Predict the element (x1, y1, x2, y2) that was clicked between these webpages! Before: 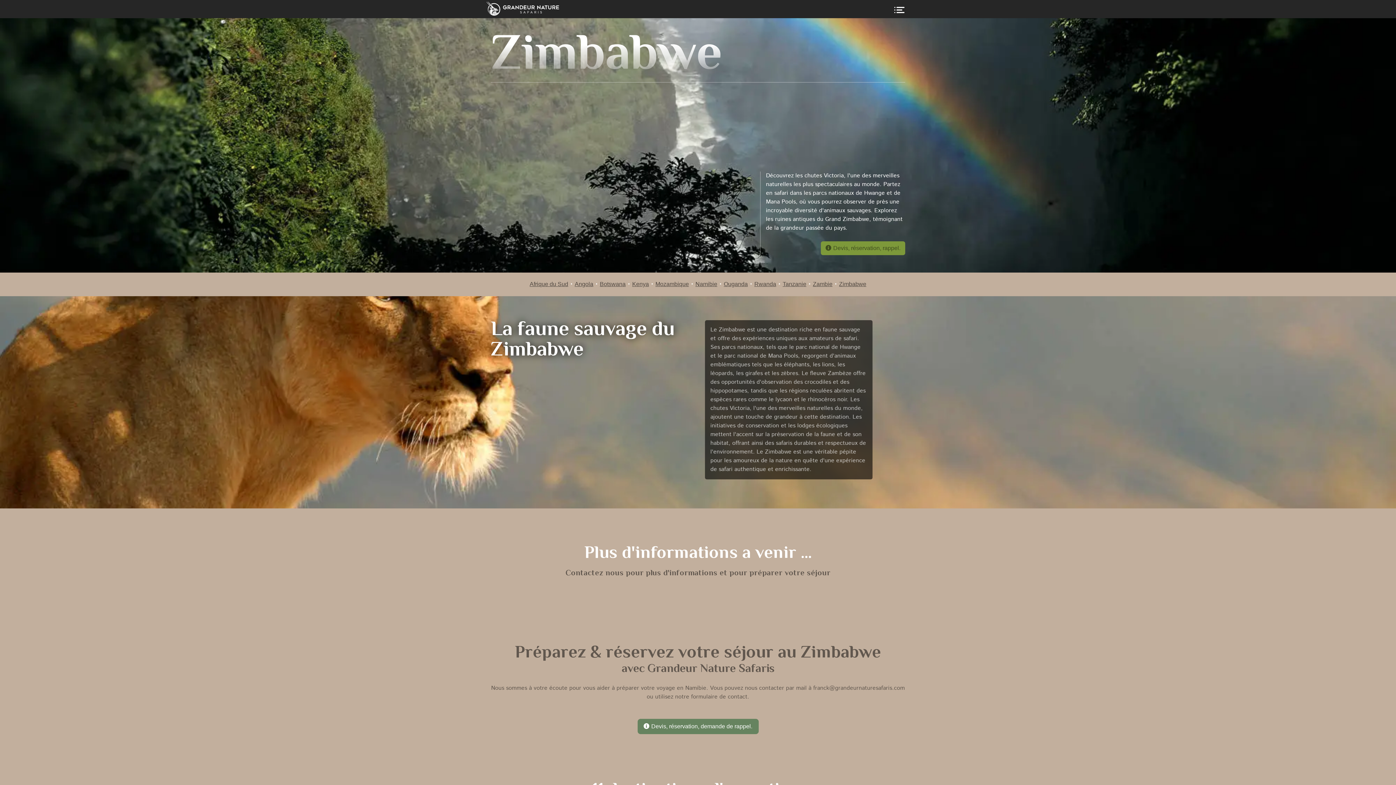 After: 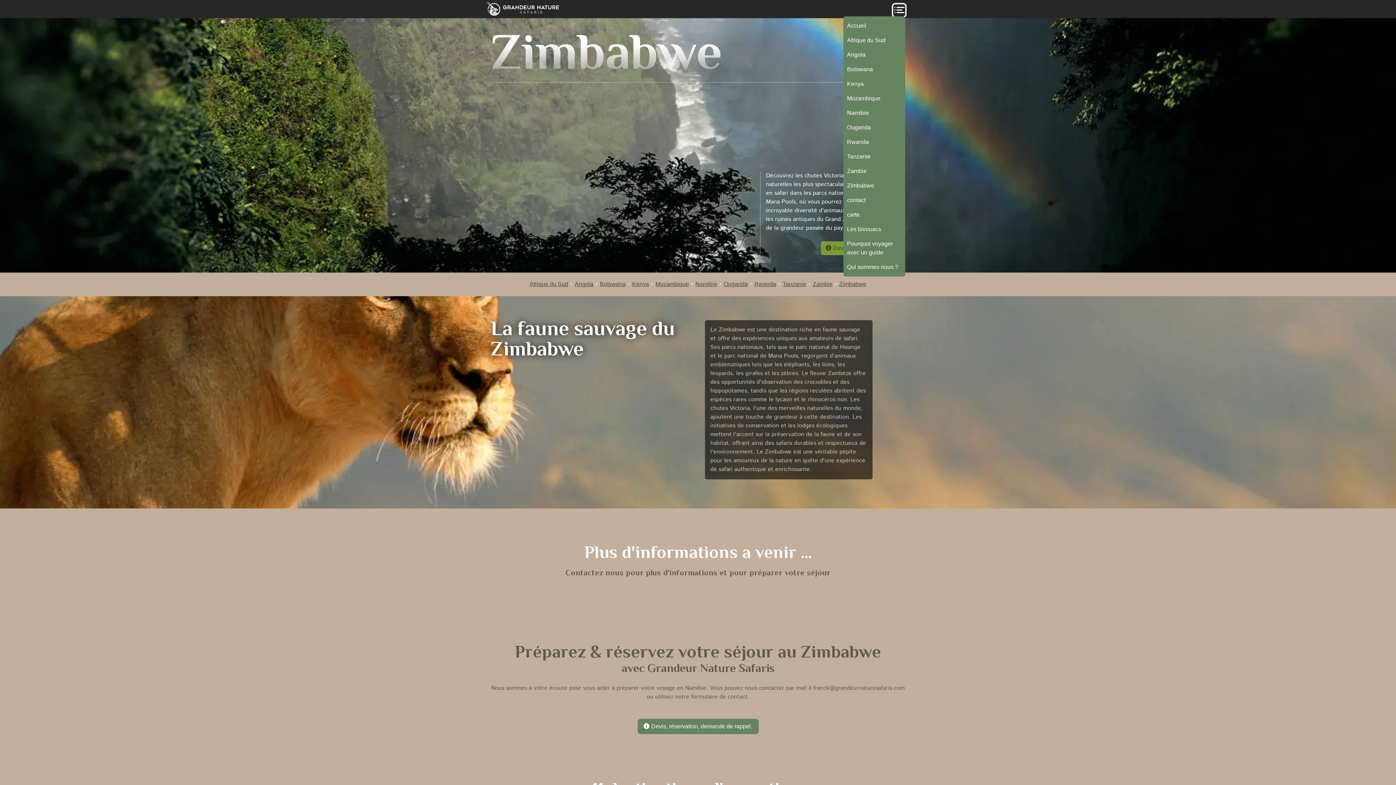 Action: bbox: (893, 4, 905, 16) label: Toggle navigation